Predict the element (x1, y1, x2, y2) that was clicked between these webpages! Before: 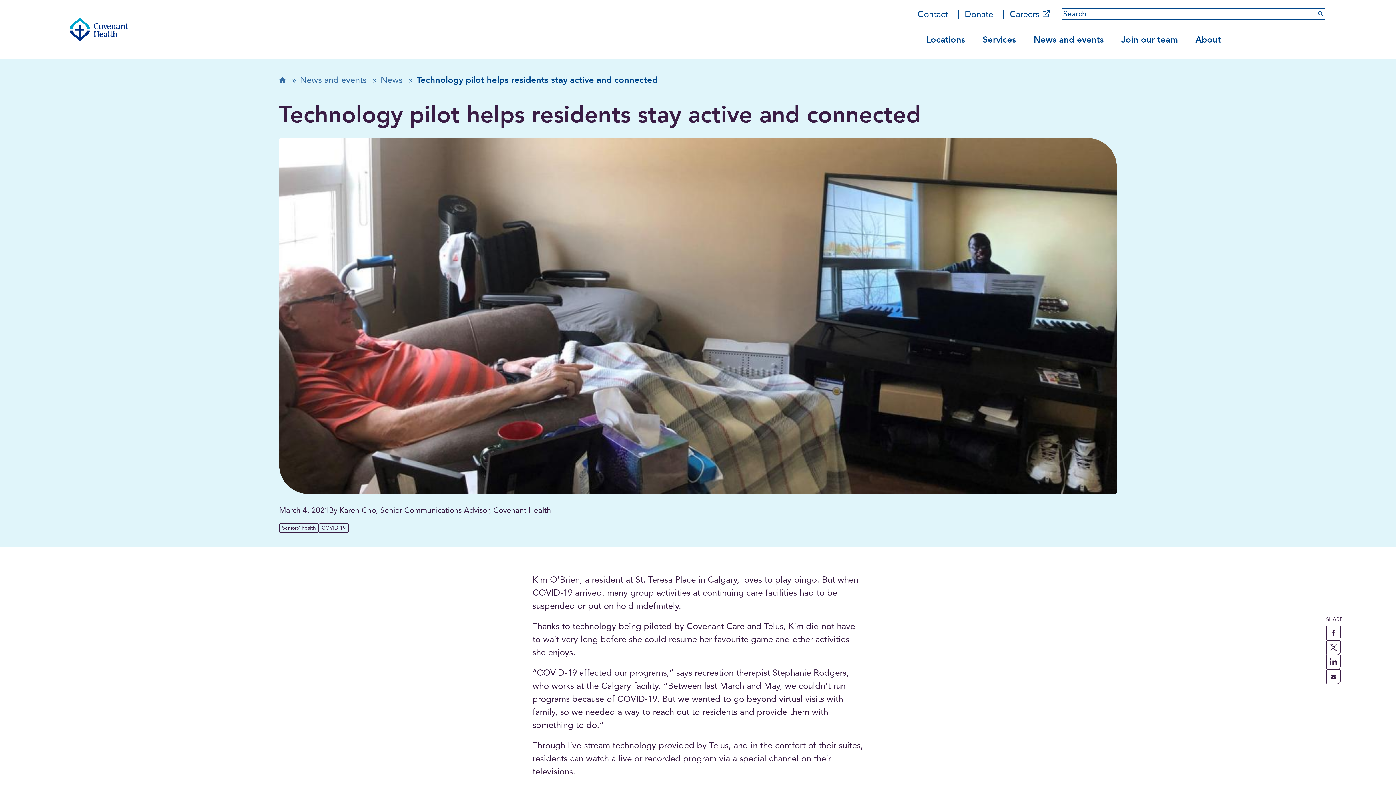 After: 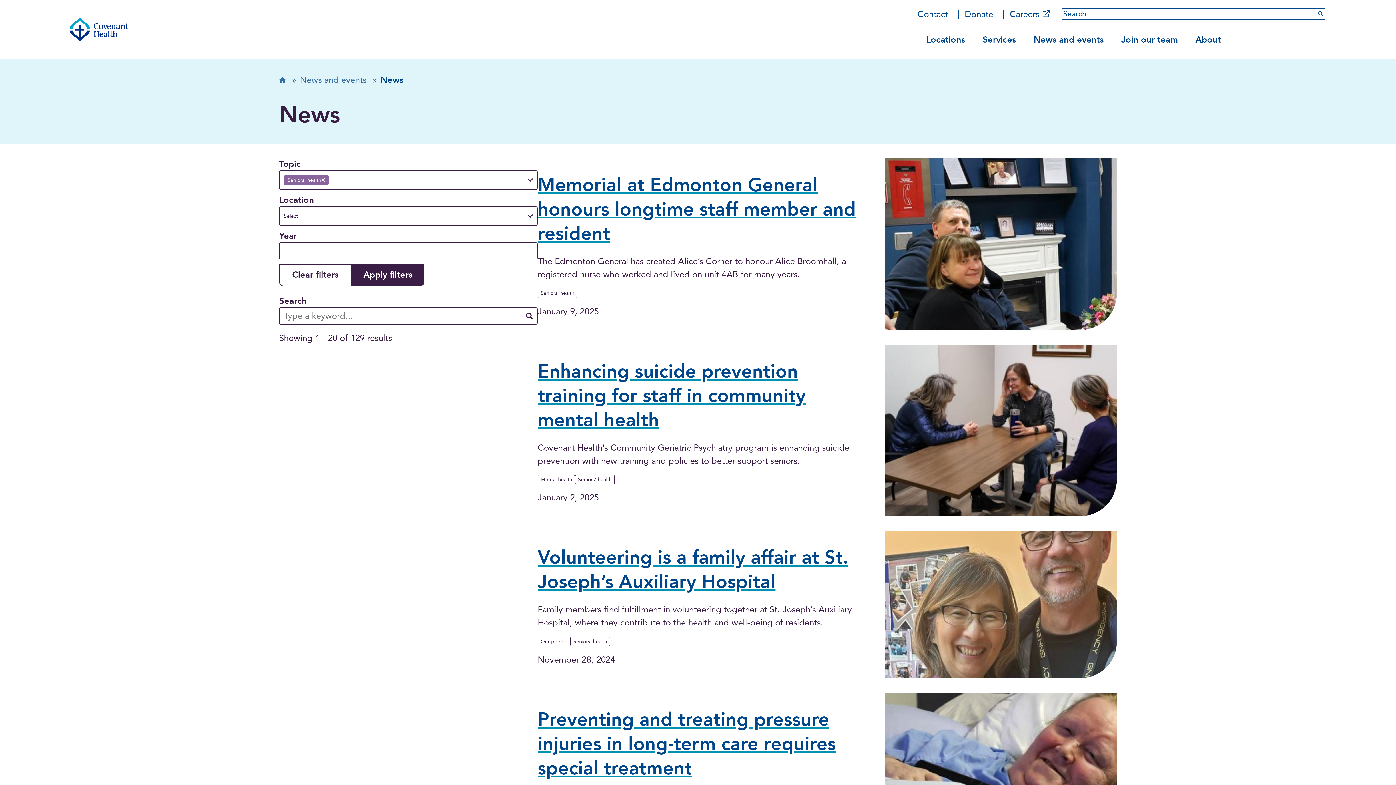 Action: bbox: (279, 523, 318, 533) label: Seniors' health